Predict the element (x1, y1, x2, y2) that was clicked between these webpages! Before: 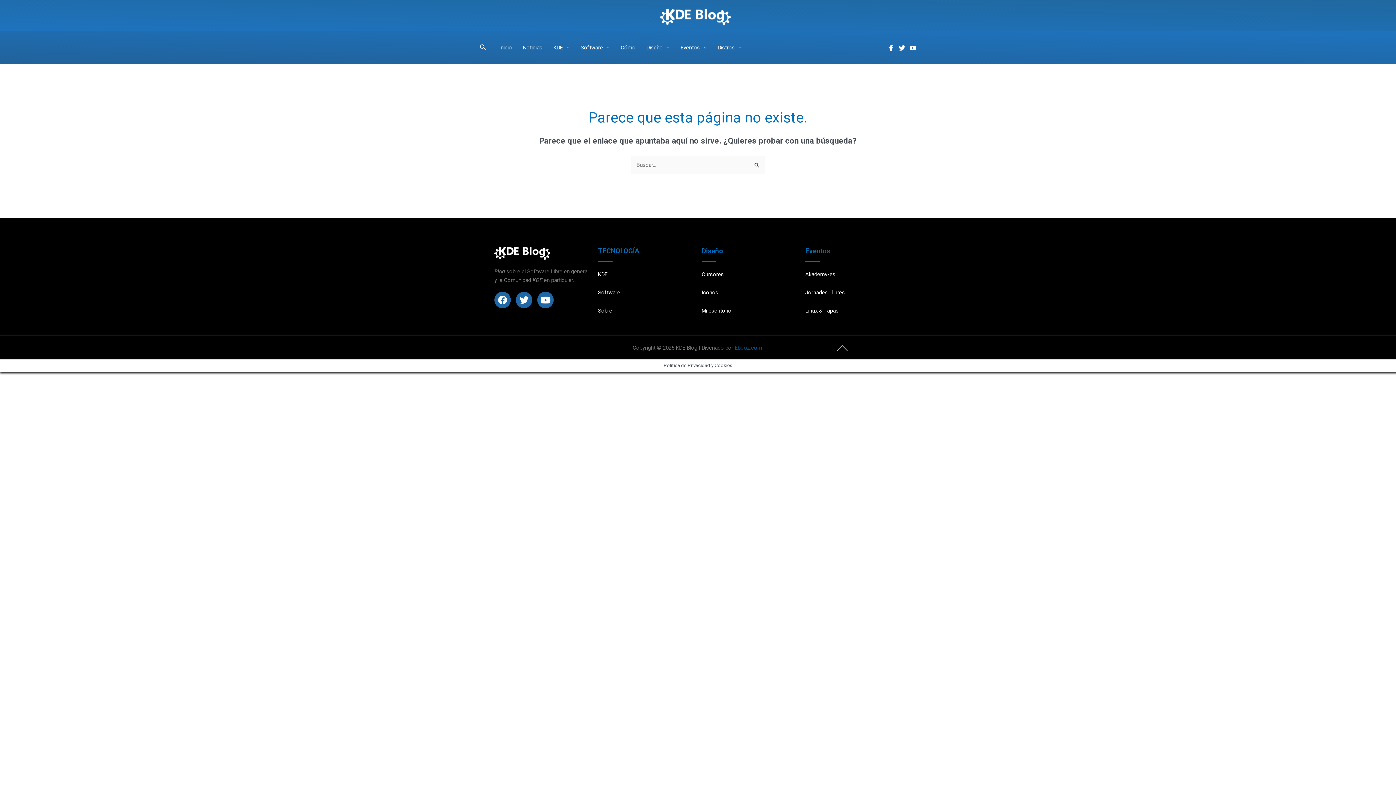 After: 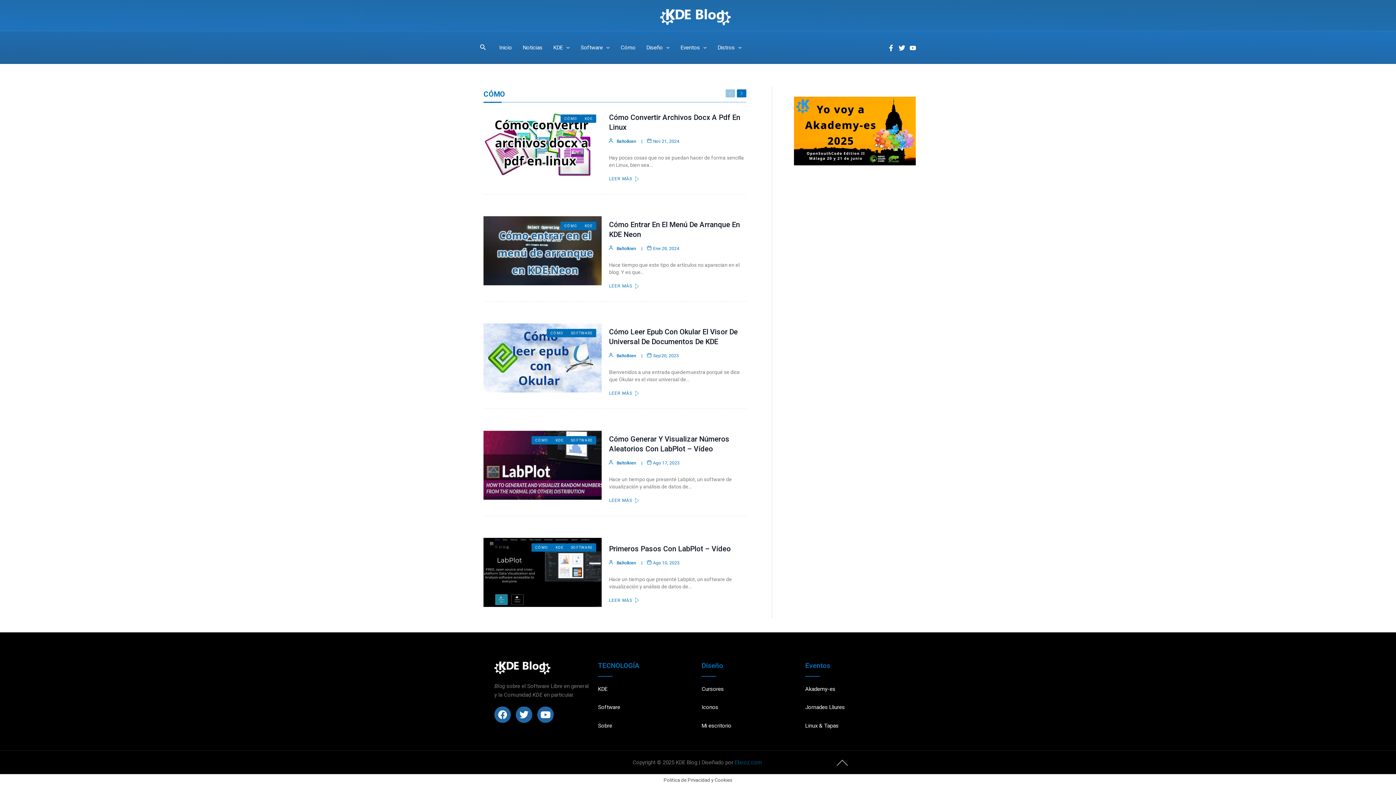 Action: label: Cómo bbox: (615, 35, 641, 60)